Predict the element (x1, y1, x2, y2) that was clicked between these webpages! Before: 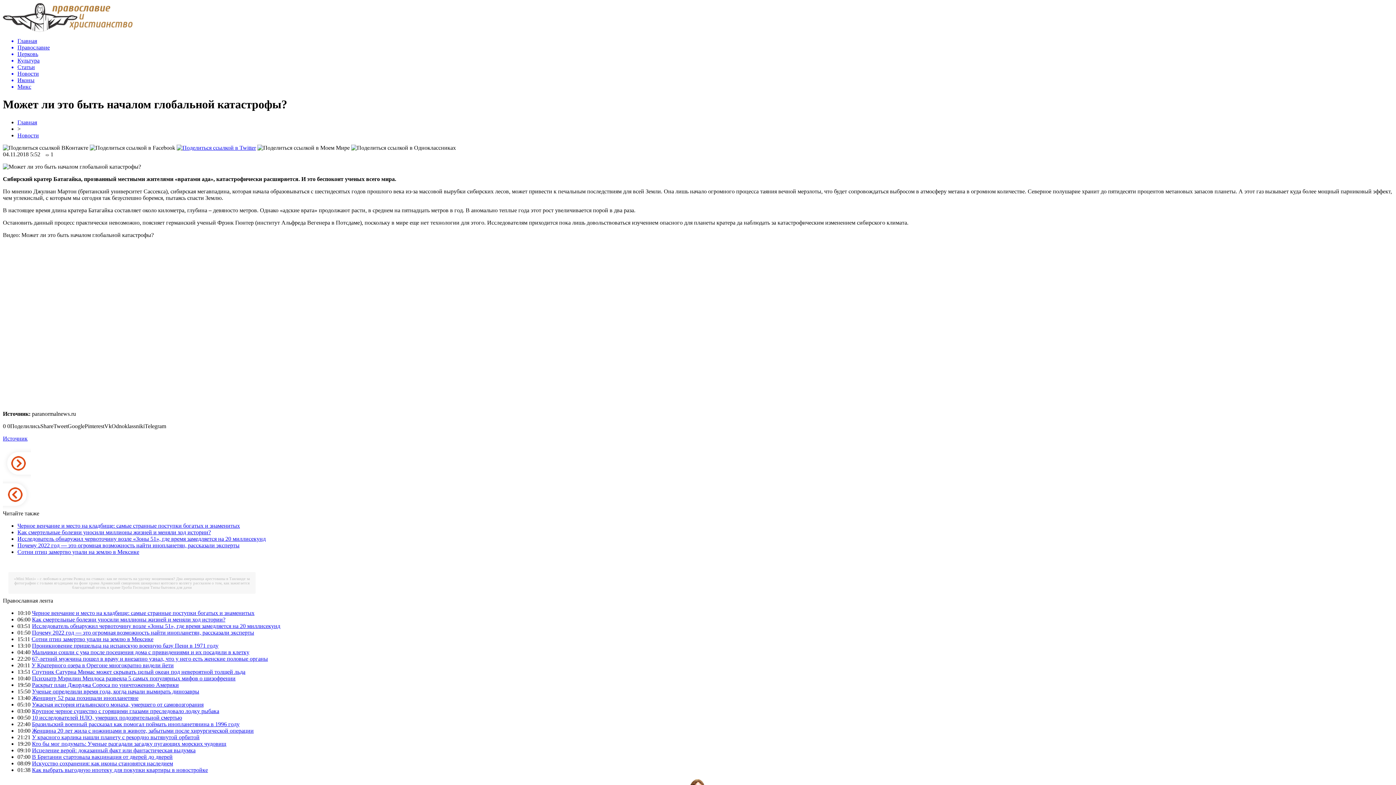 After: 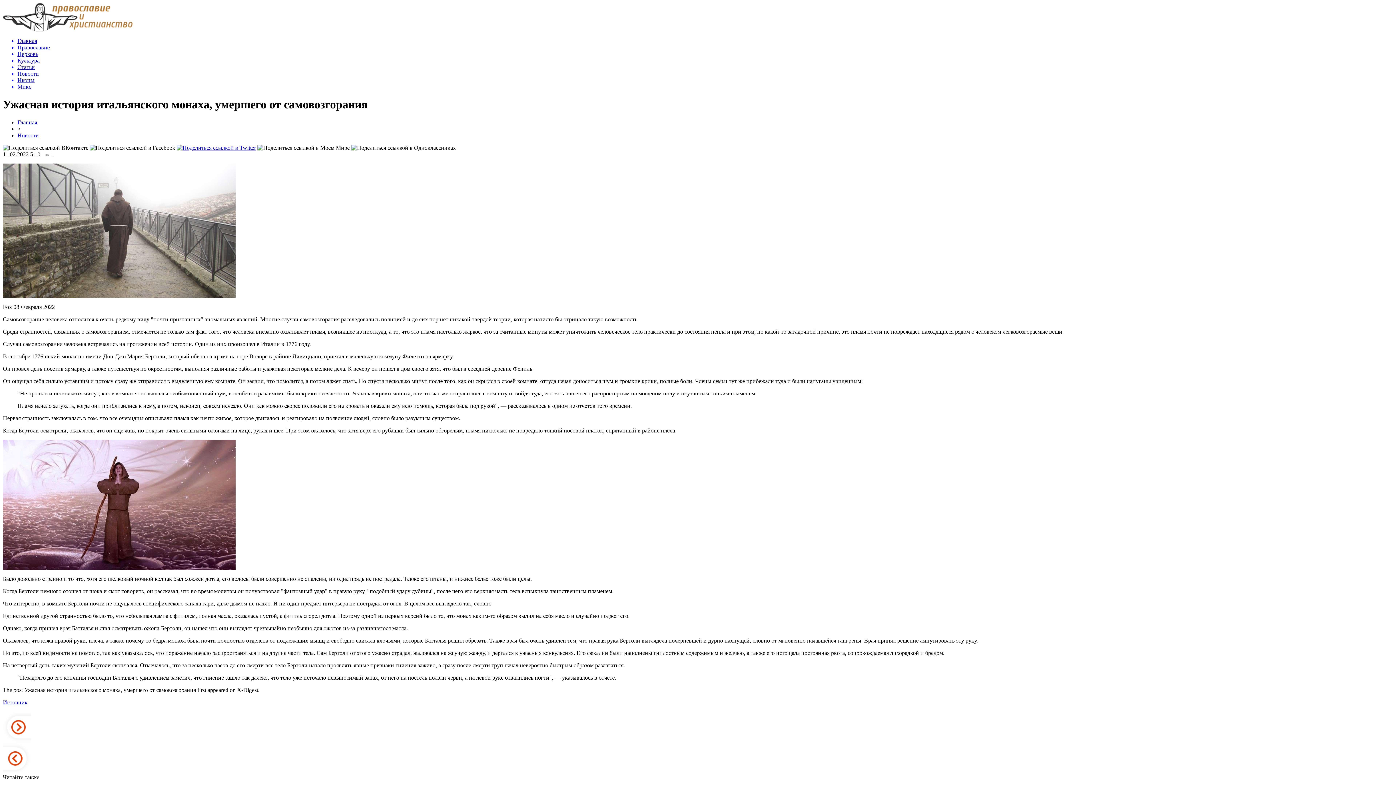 Action: bbox: (32, 701, 203, 707) label: Ужасная история итальянского монаха, умершего от самовозгорания